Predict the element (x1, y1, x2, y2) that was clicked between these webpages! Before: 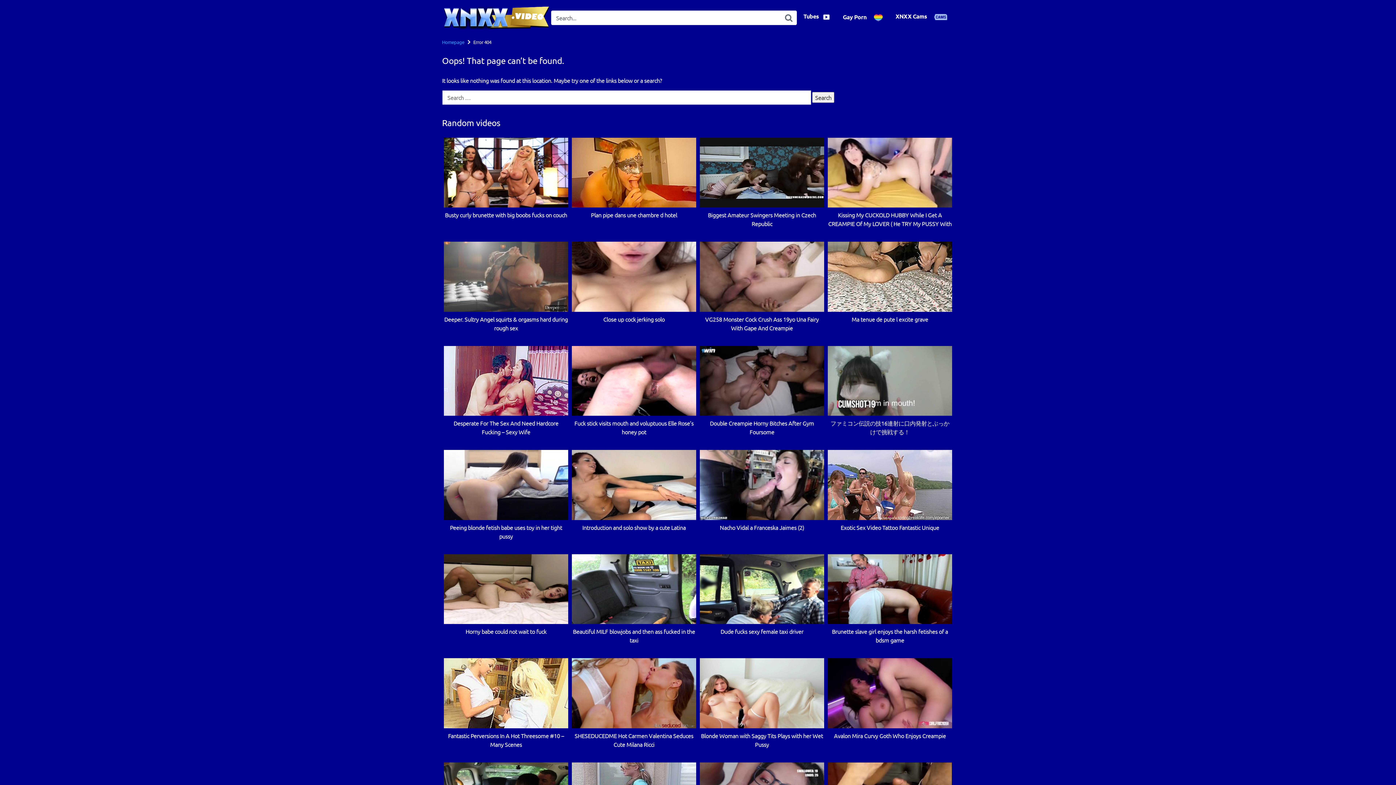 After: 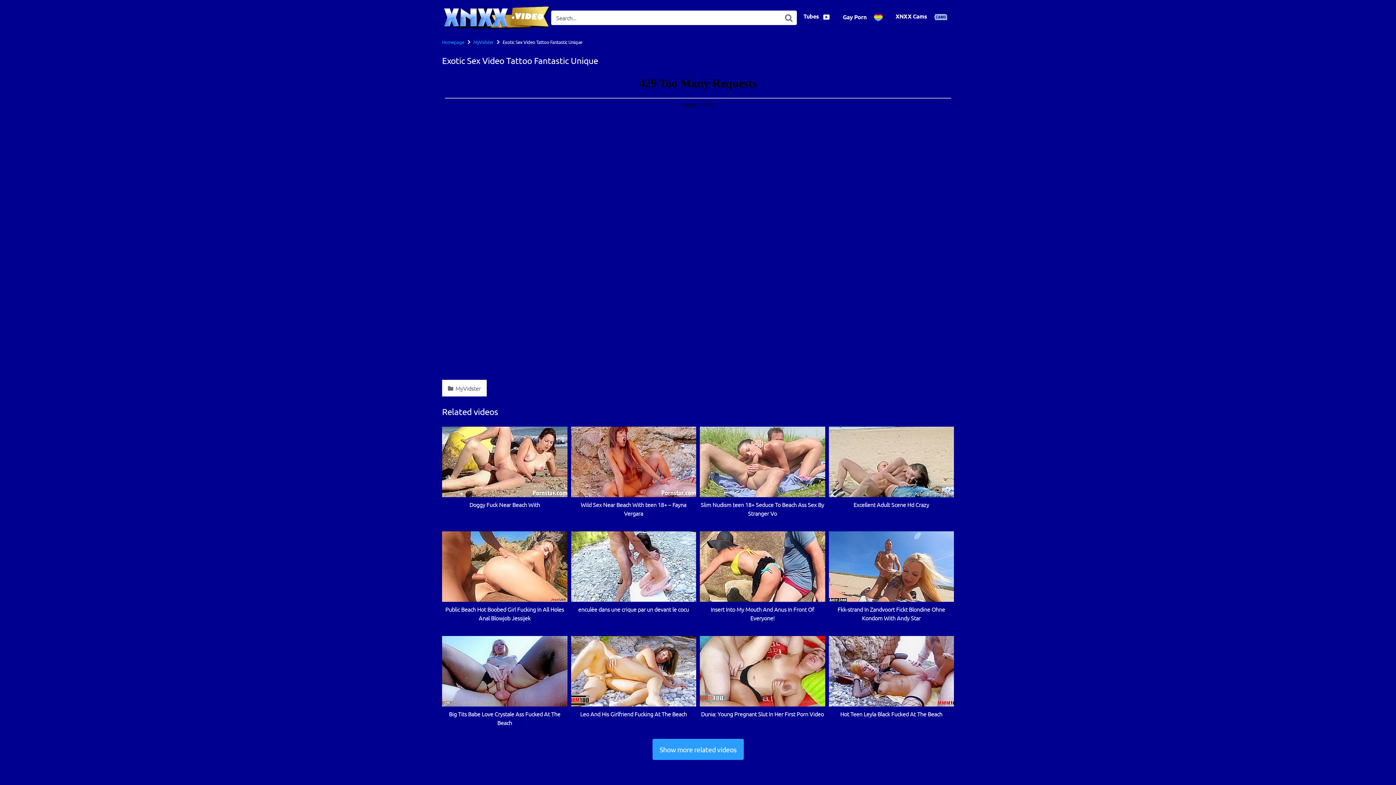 Action: bbox: (828, 450, 952, 540) label: Exotic Sex Video Tattoo Fantastic Unique